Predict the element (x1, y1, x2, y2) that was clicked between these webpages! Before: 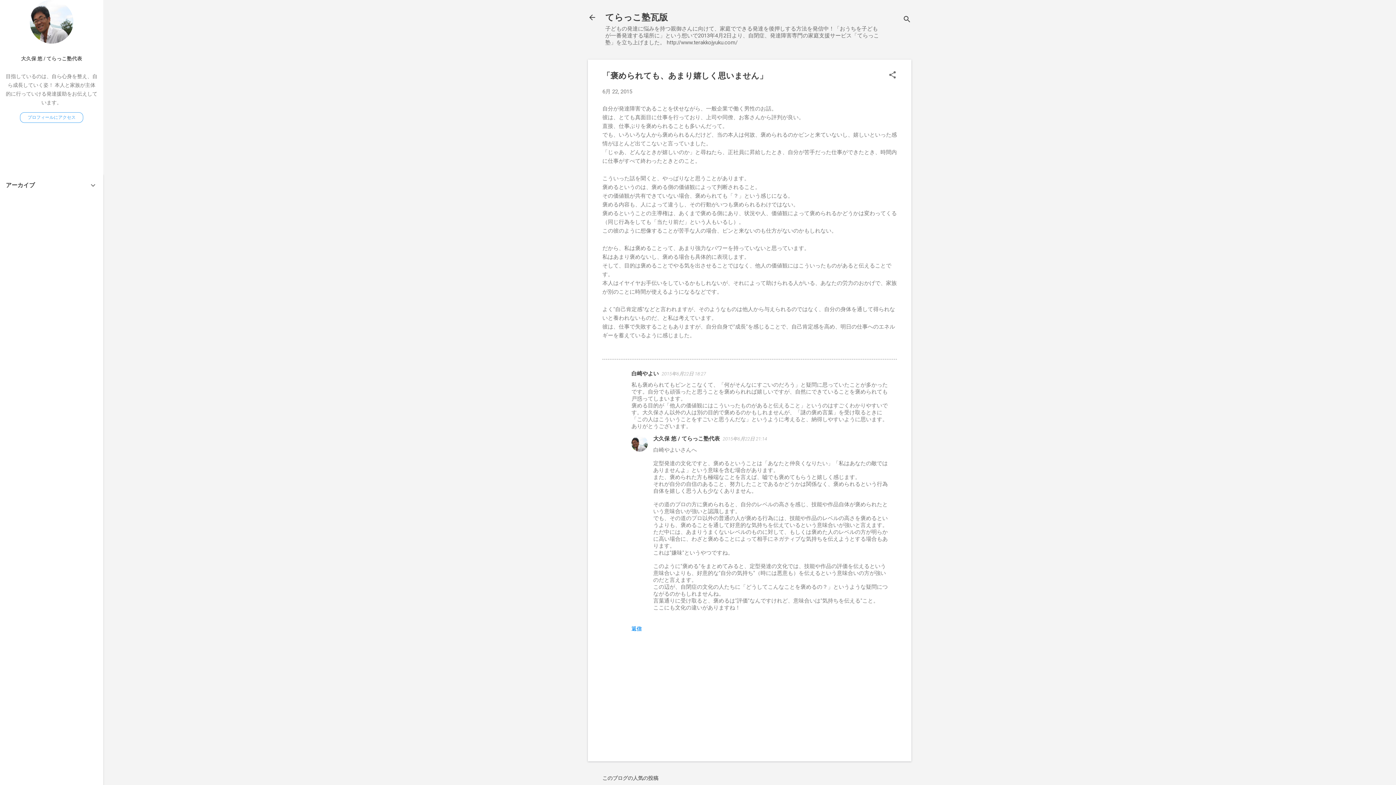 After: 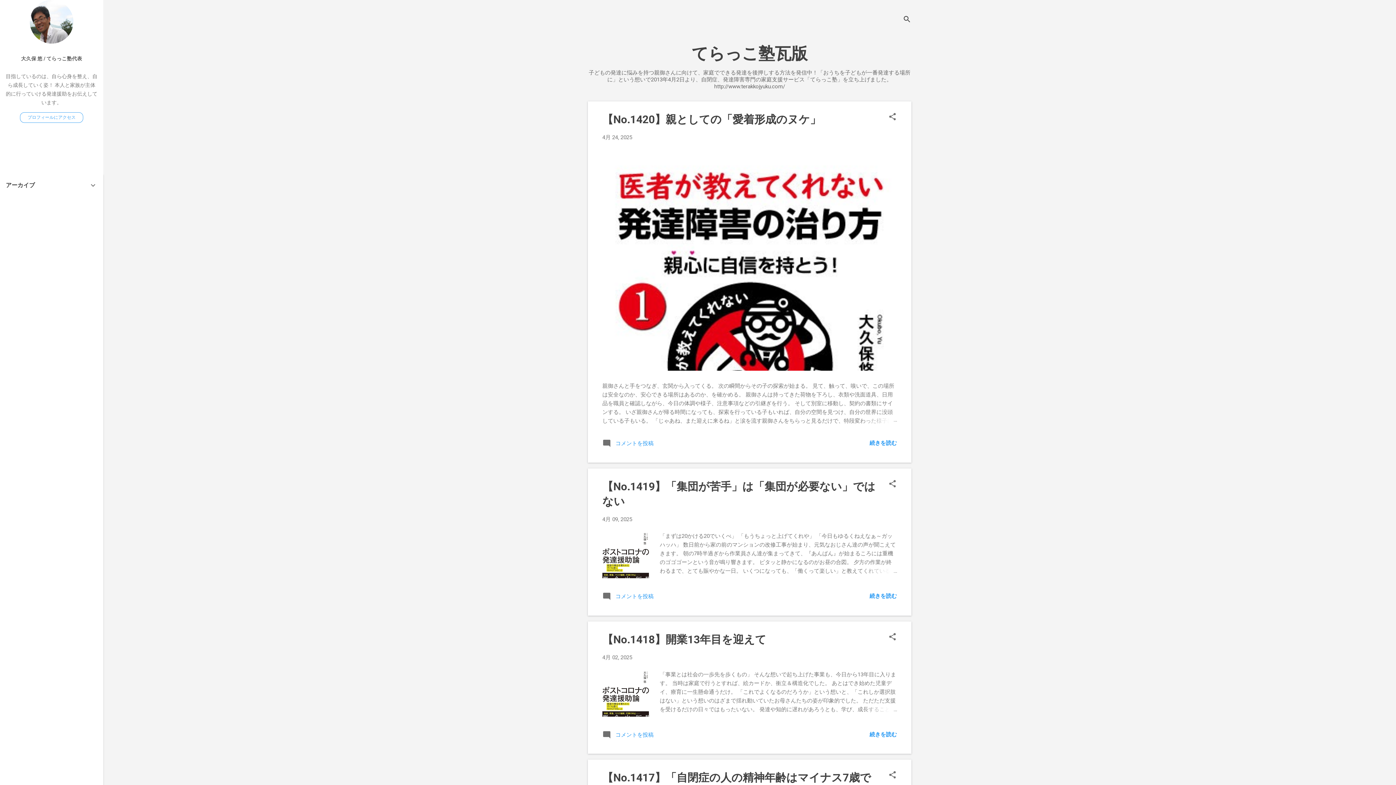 Action: label: てらっこ塾瓦版 bbox: (605, 12, 668, 22)